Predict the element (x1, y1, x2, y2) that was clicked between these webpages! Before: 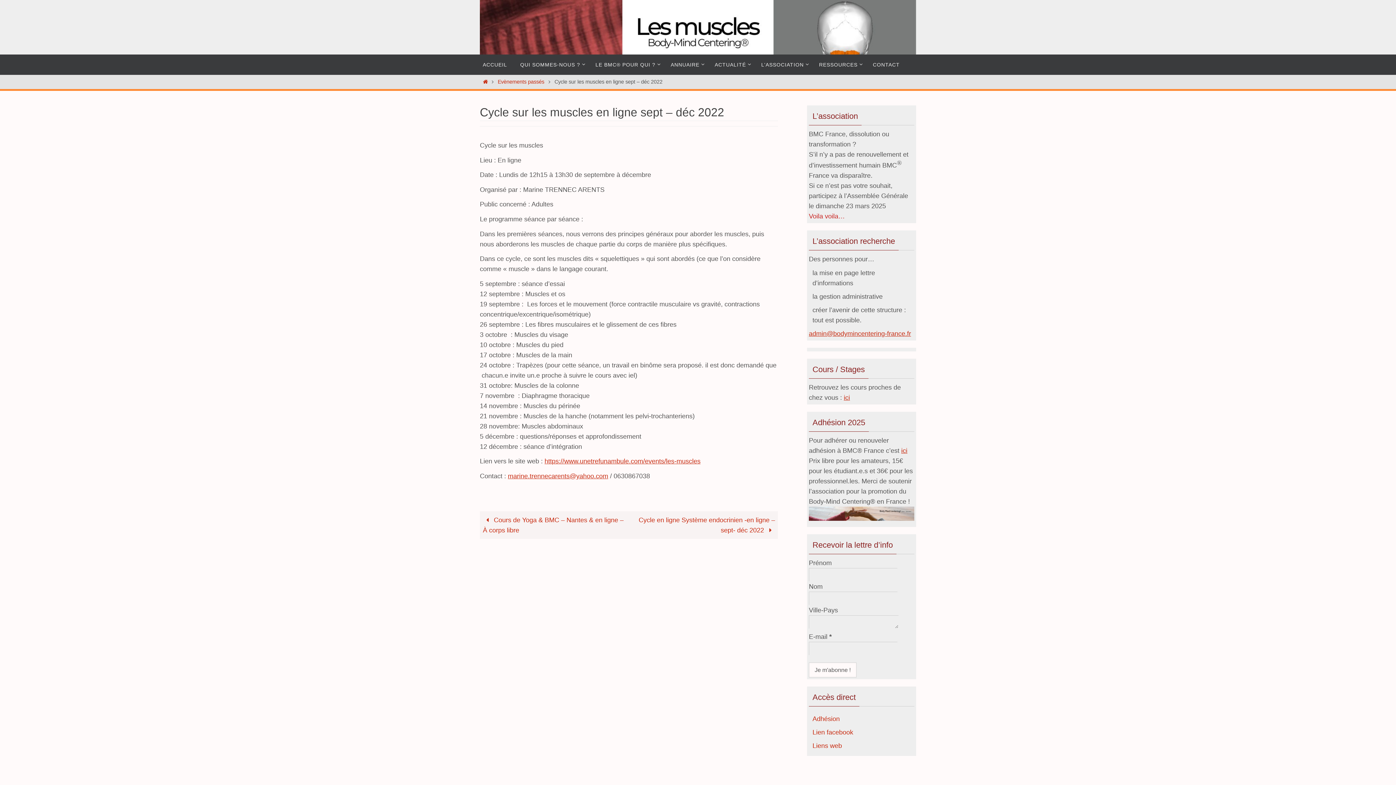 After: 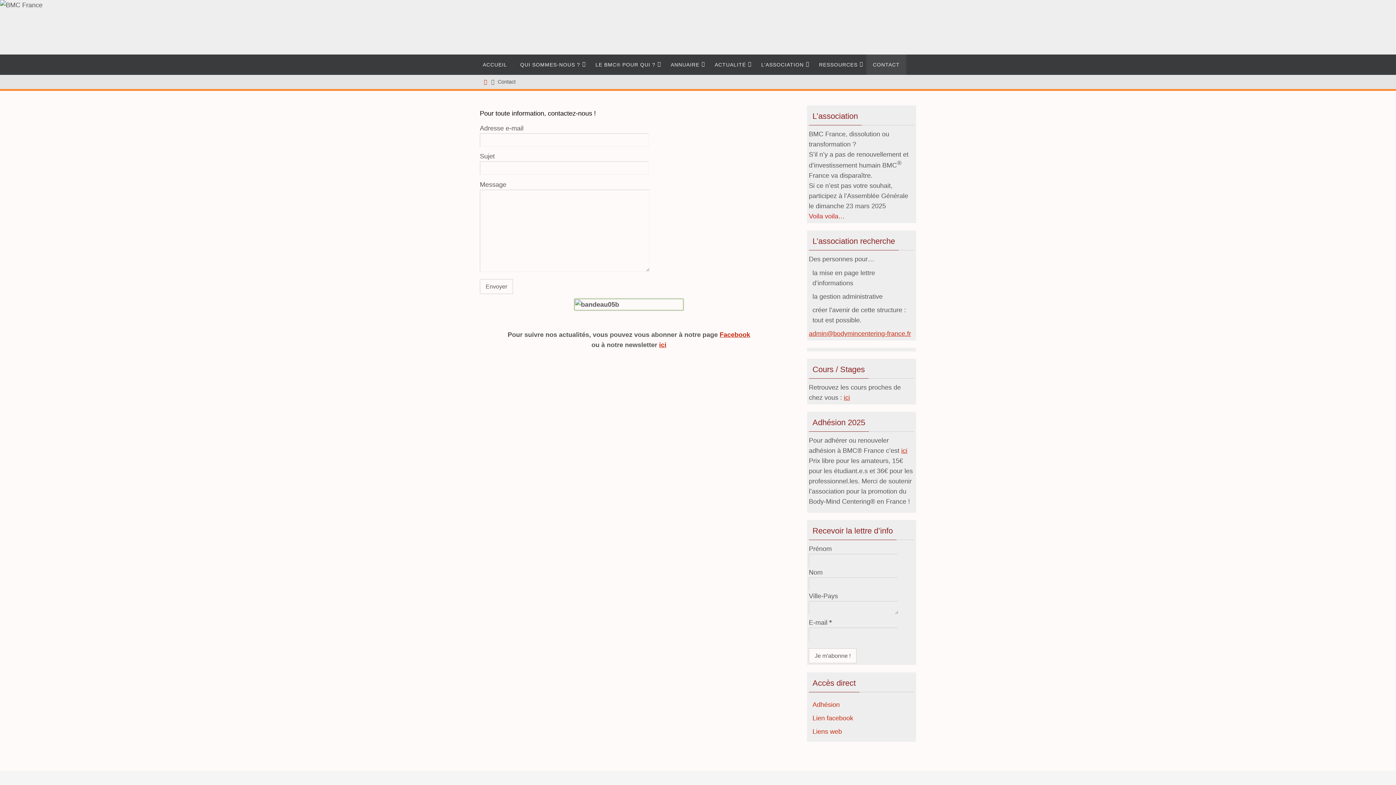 Action: label: CONTACT bbox: (866, 54, 906, 74)